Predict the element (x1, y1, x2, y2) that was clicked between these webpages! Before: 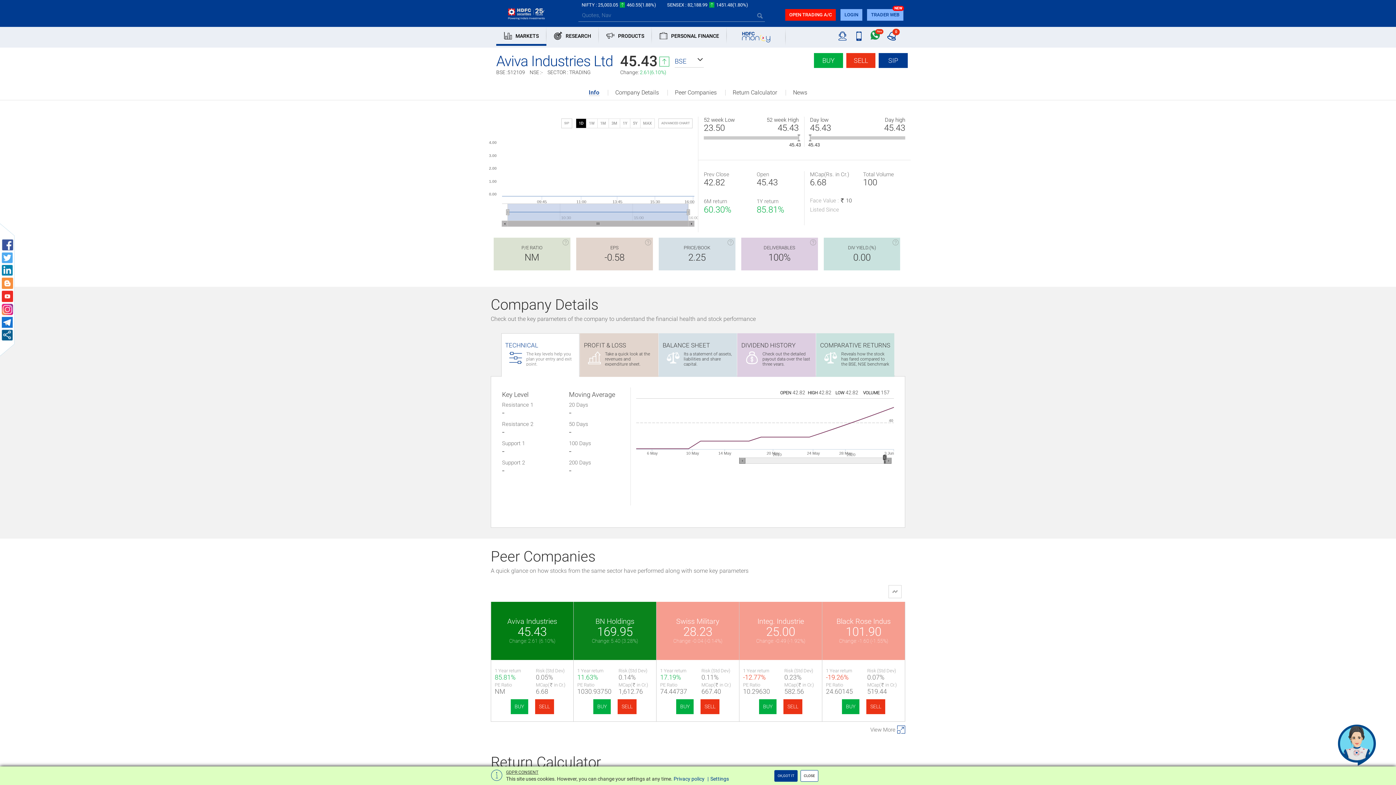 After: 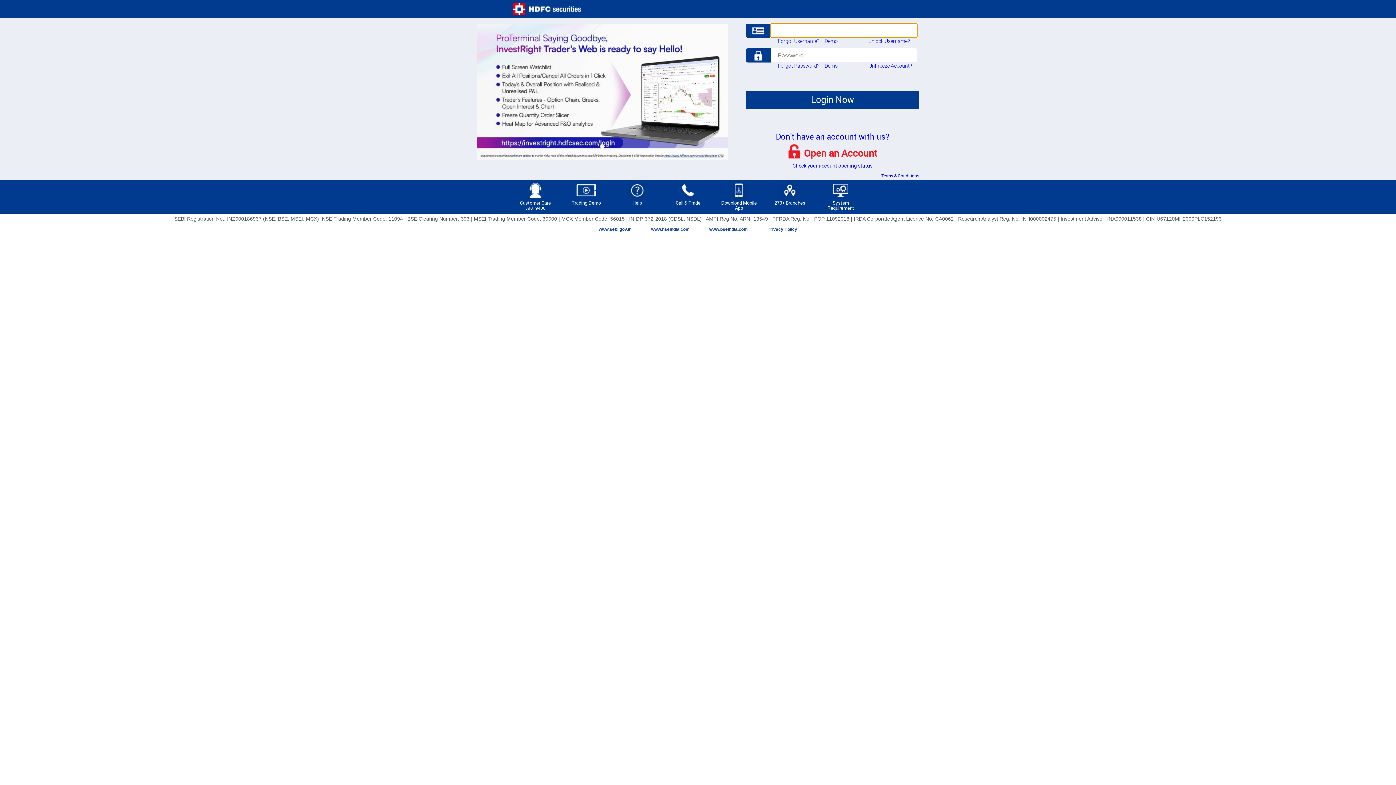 Action: bbox: (593, 699, 610, 714) label: BUY